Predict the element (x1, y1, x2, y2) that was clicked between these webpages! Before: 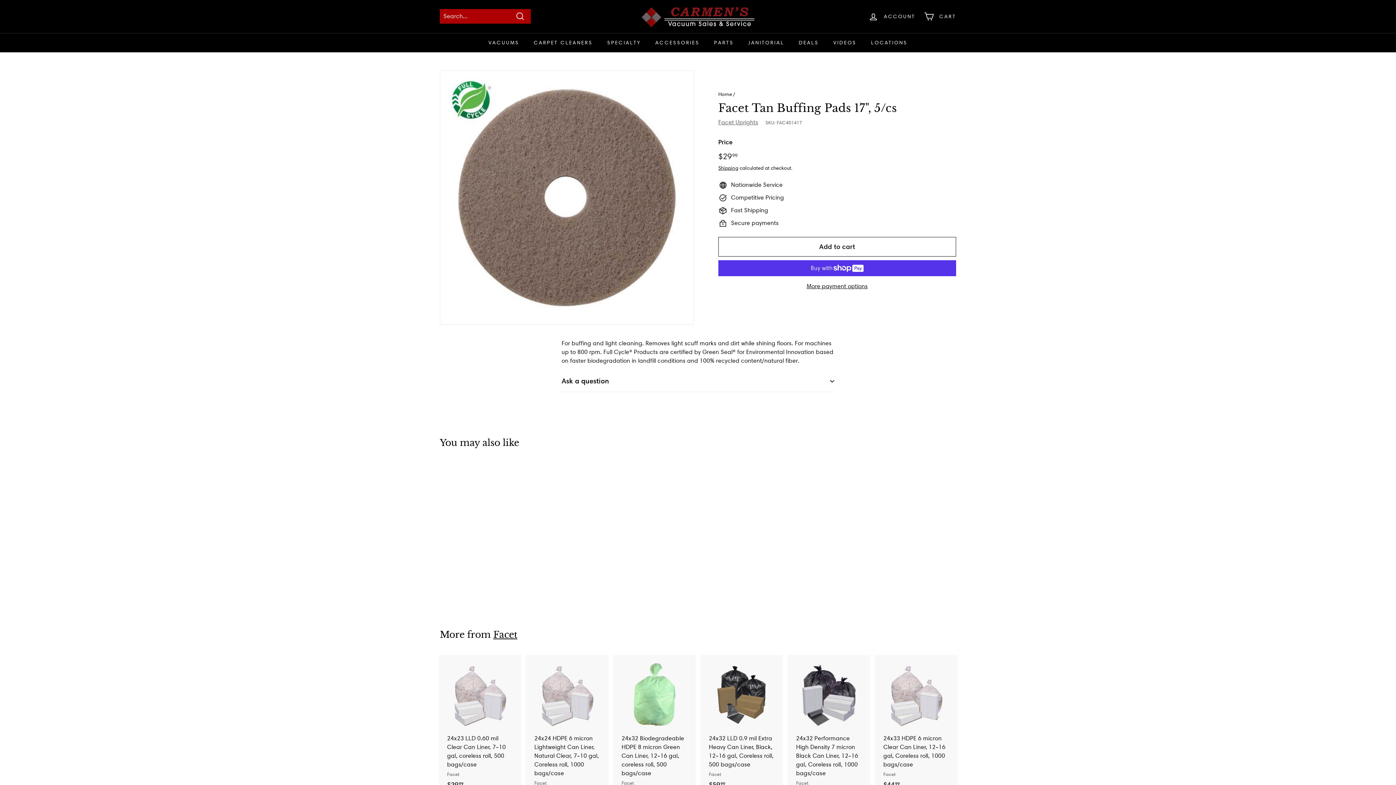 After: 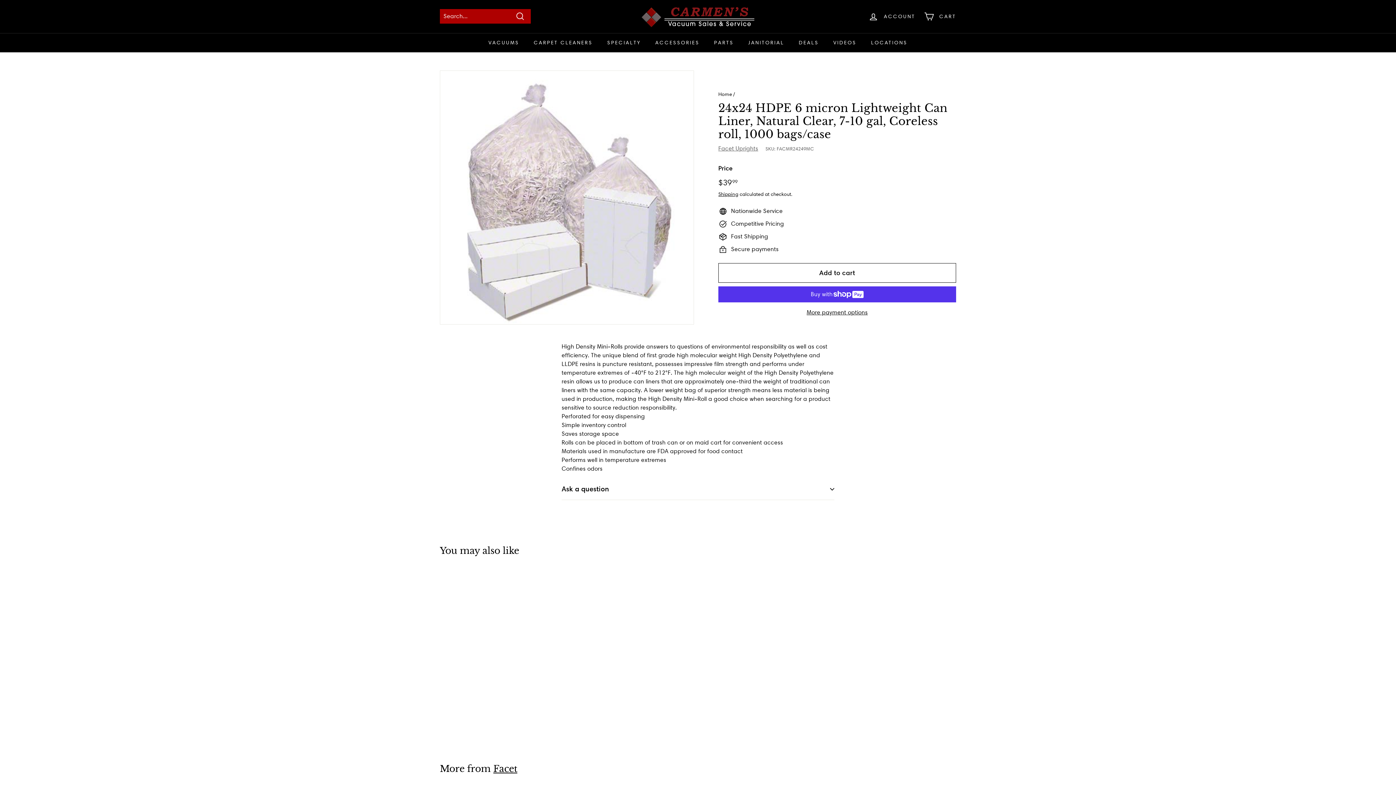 Action: bbox: (527, 655, 607, 805) label: 24x24 HDPE 6 micron Lightweight Can Liner, Natural Clear, 7-10 gal, Coreless roll, 1000 bags/case
Facet
$3999
$39.99